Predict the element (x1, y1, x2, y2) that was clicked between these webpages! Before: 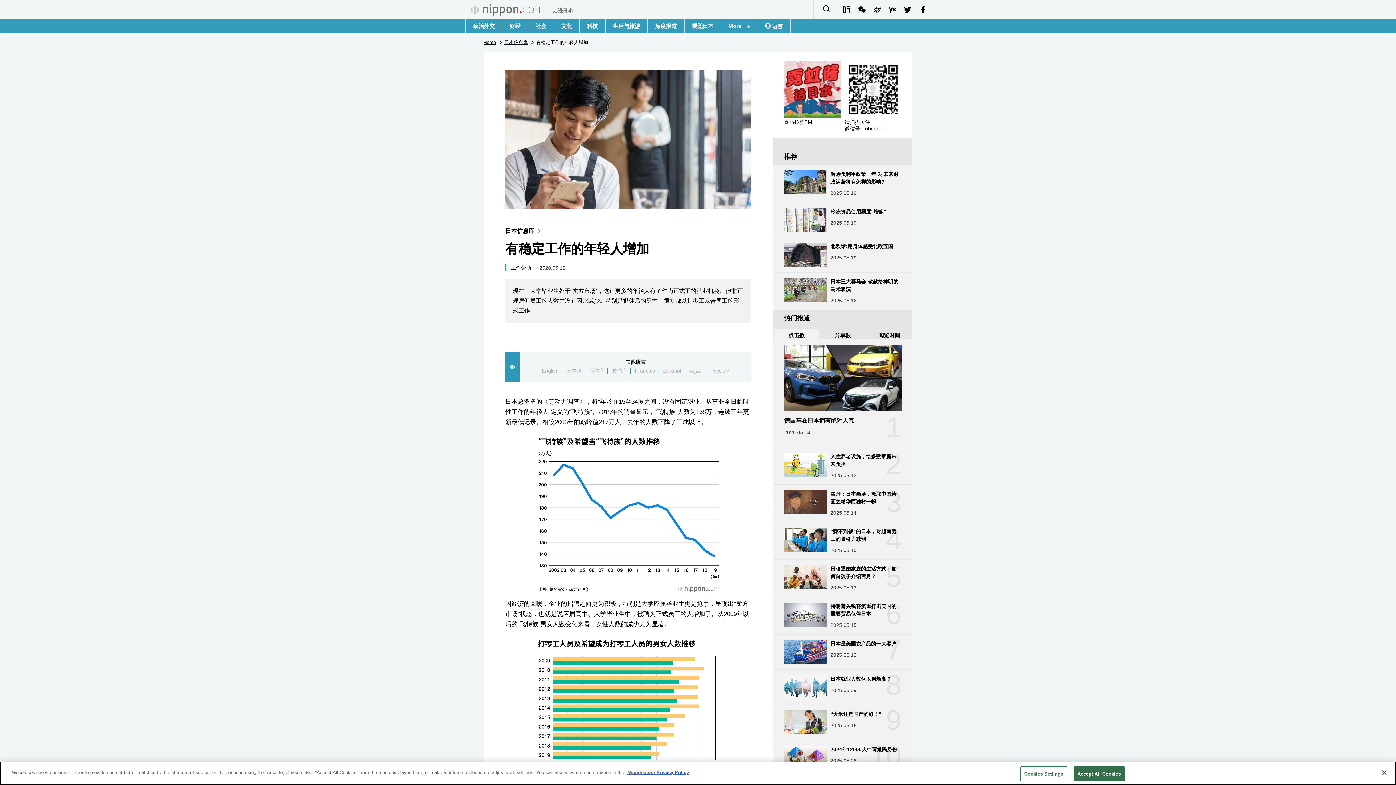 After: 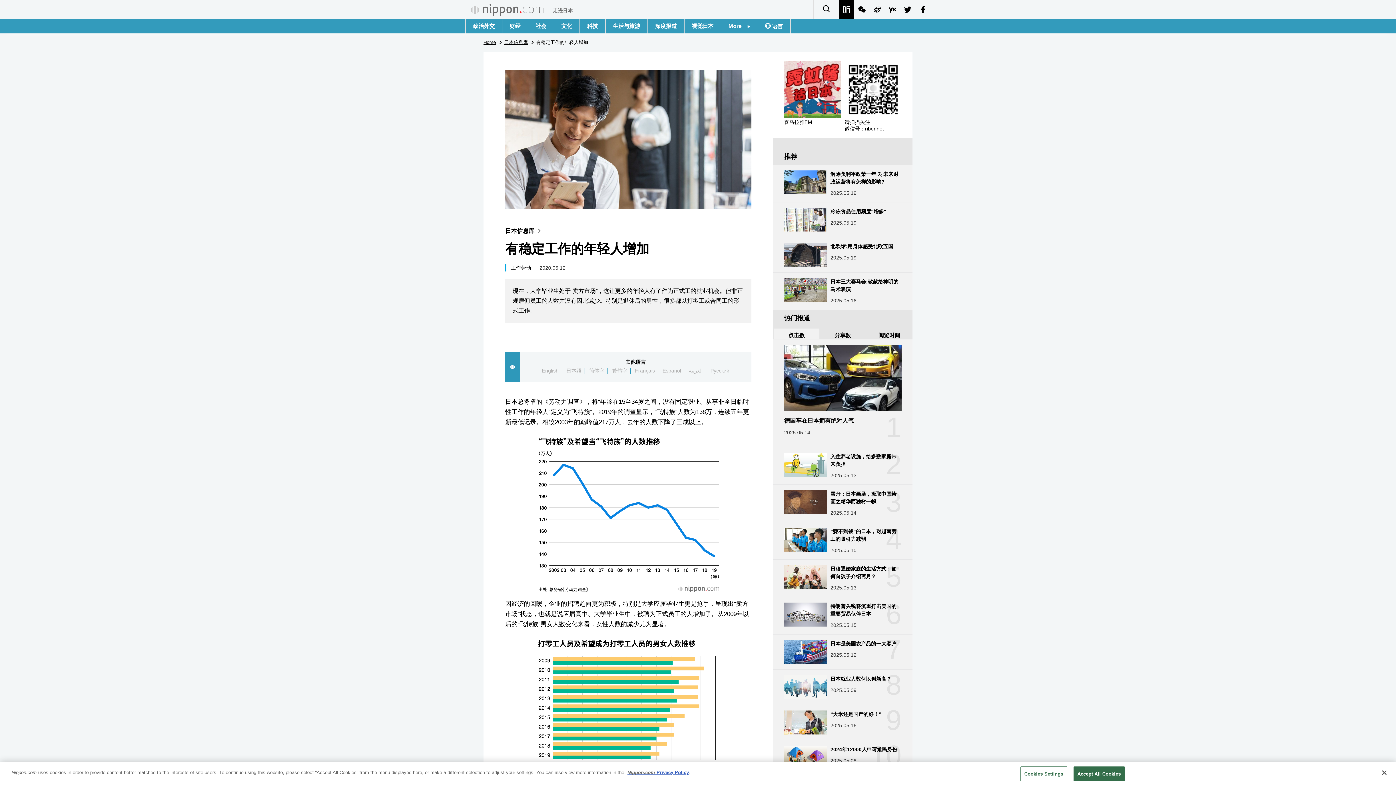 Action: bbox: (839, 0, 854, 18)